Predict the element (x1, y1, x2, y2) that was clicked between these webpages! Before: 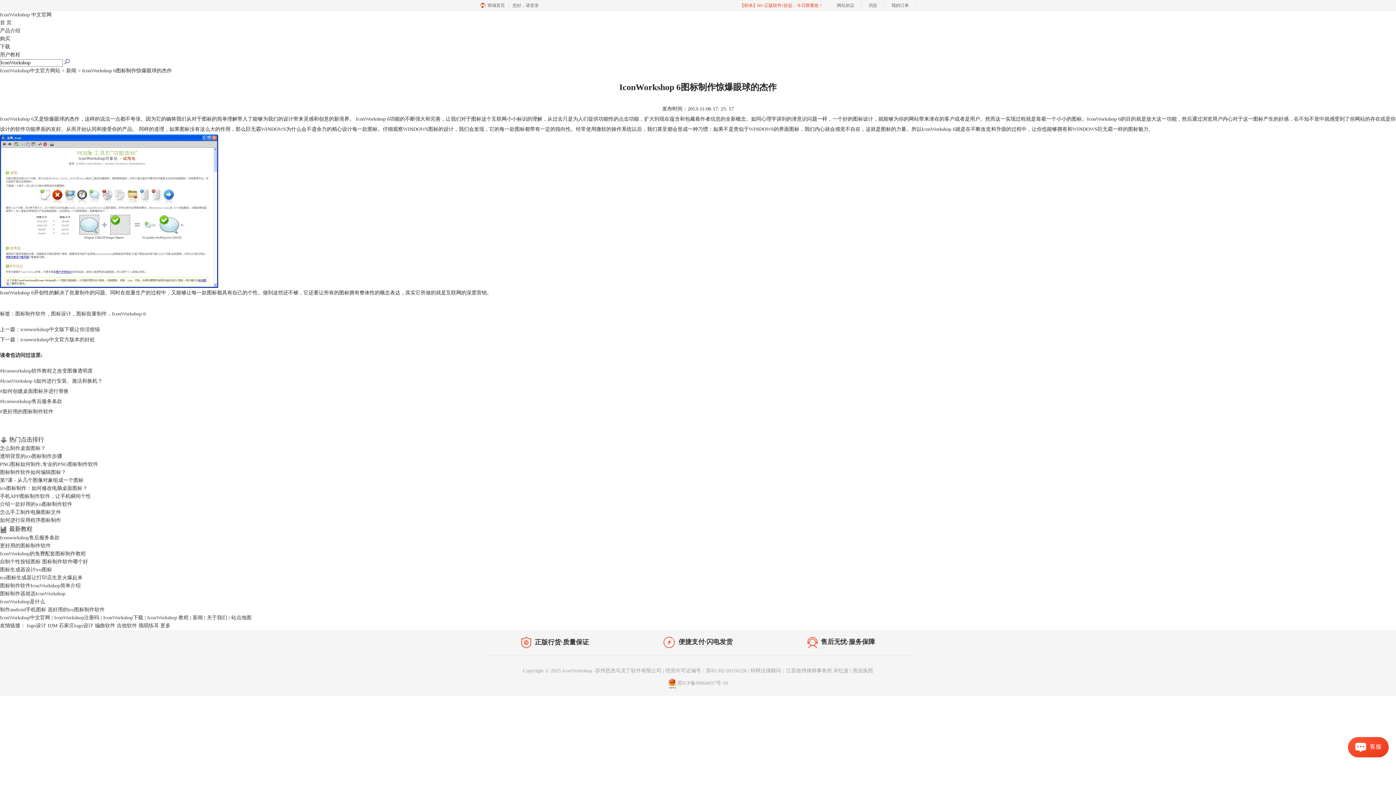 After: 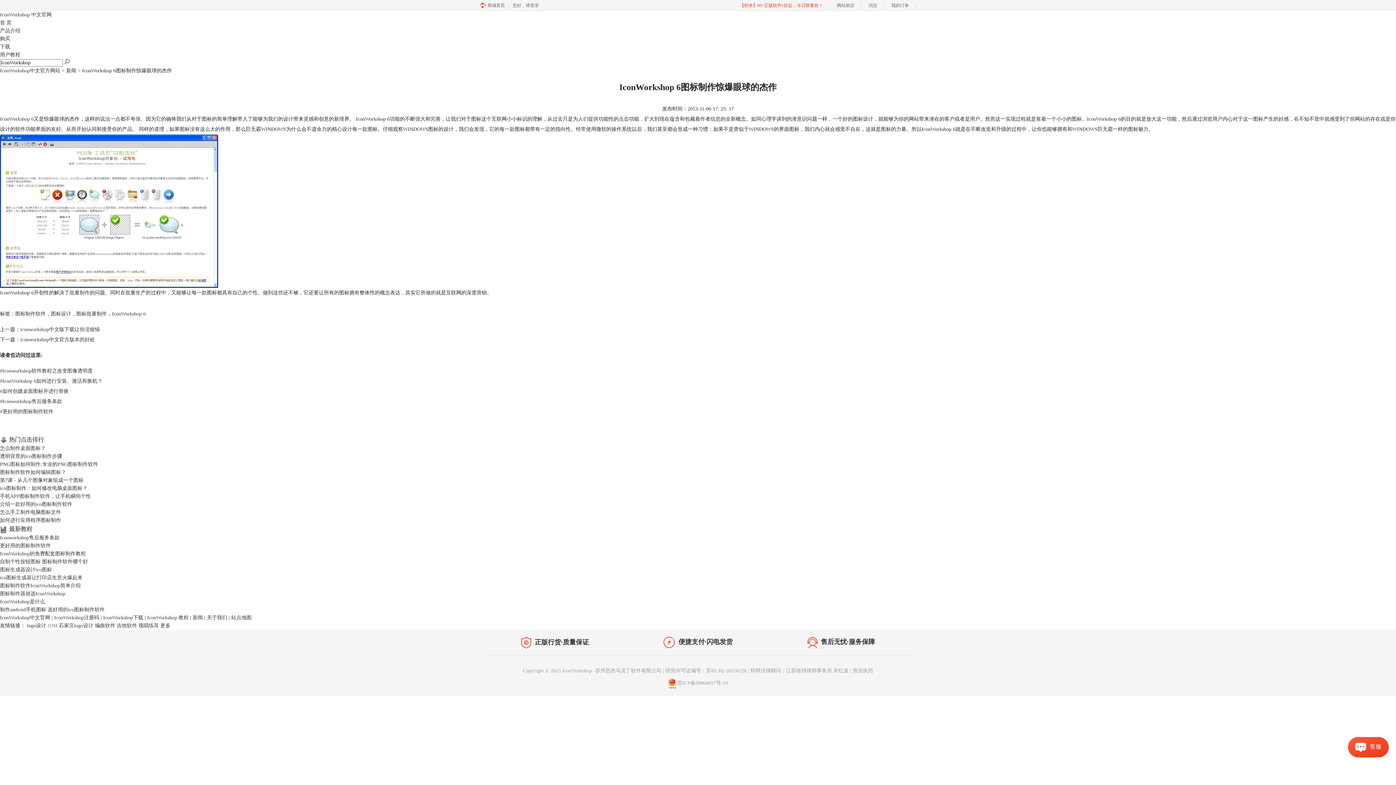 Action: bbox: (47, 623, 57, 628) label: IDM